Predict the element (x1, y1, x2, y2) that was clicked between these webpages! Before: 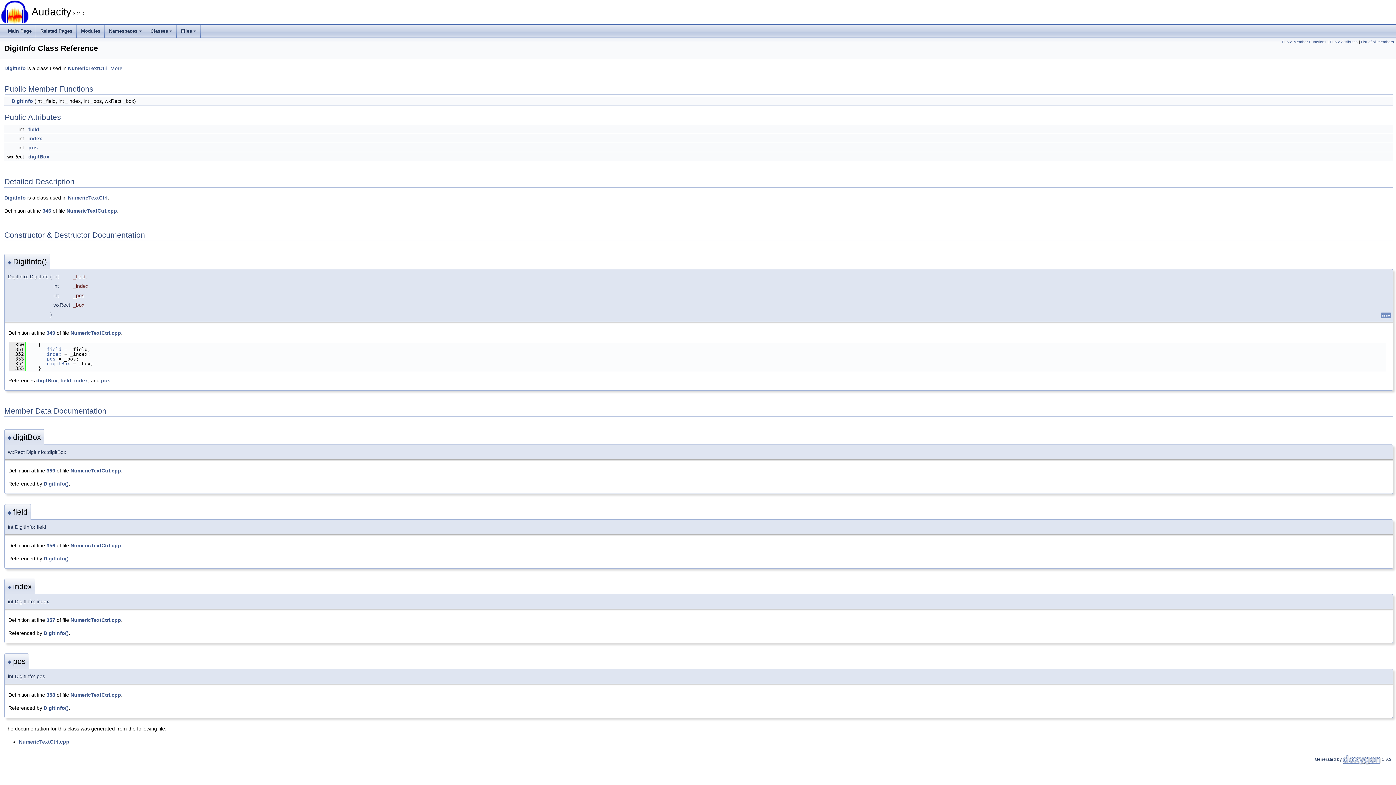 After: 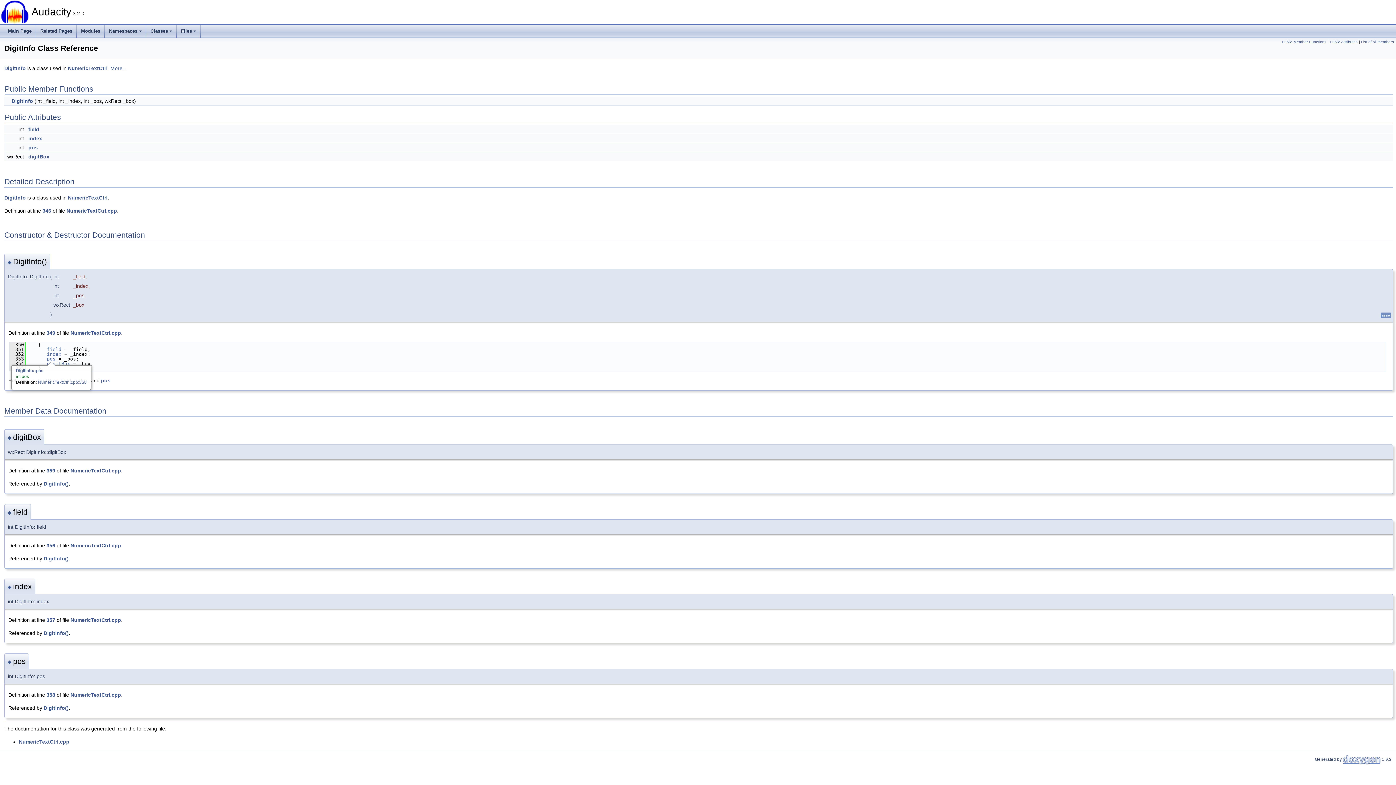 Action: bbox: (46, 356, 55, 361) label: pos